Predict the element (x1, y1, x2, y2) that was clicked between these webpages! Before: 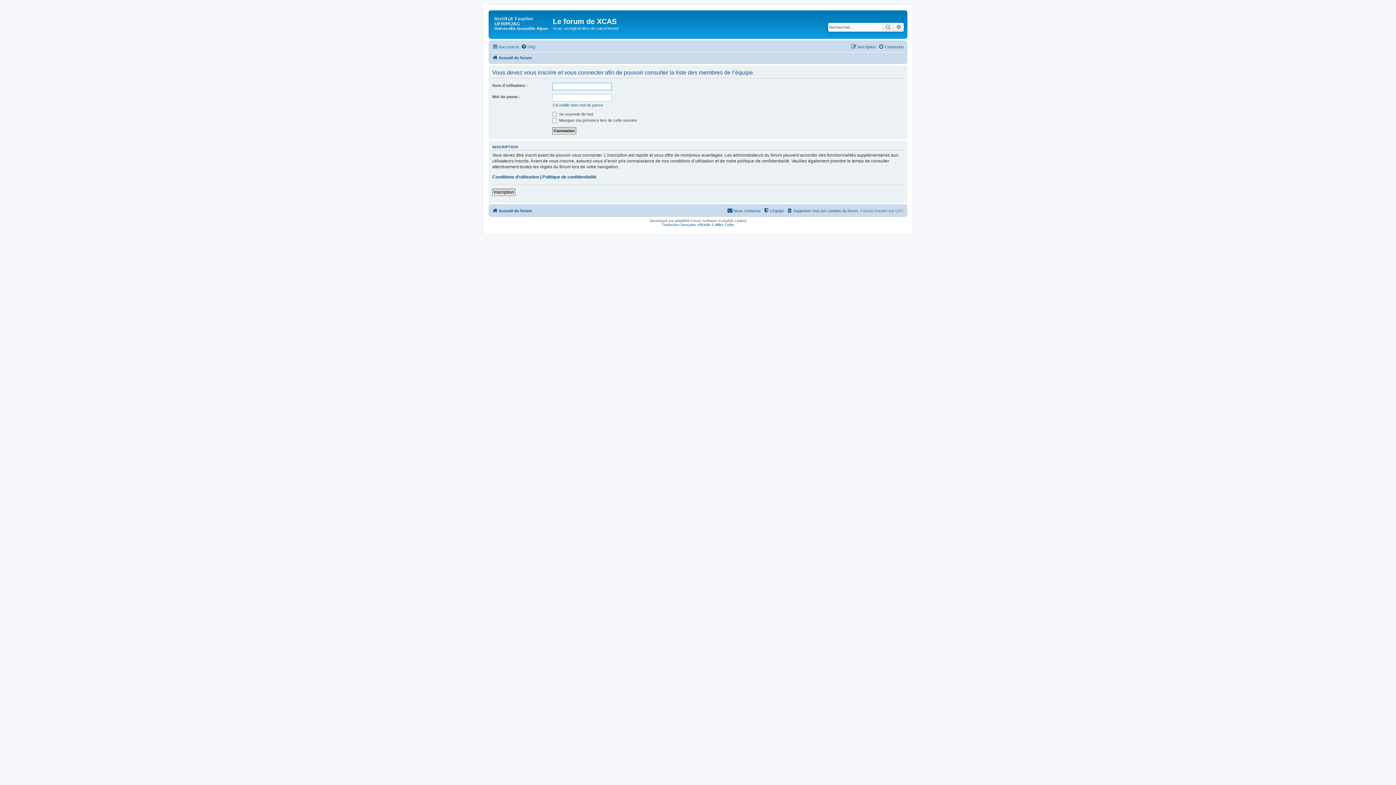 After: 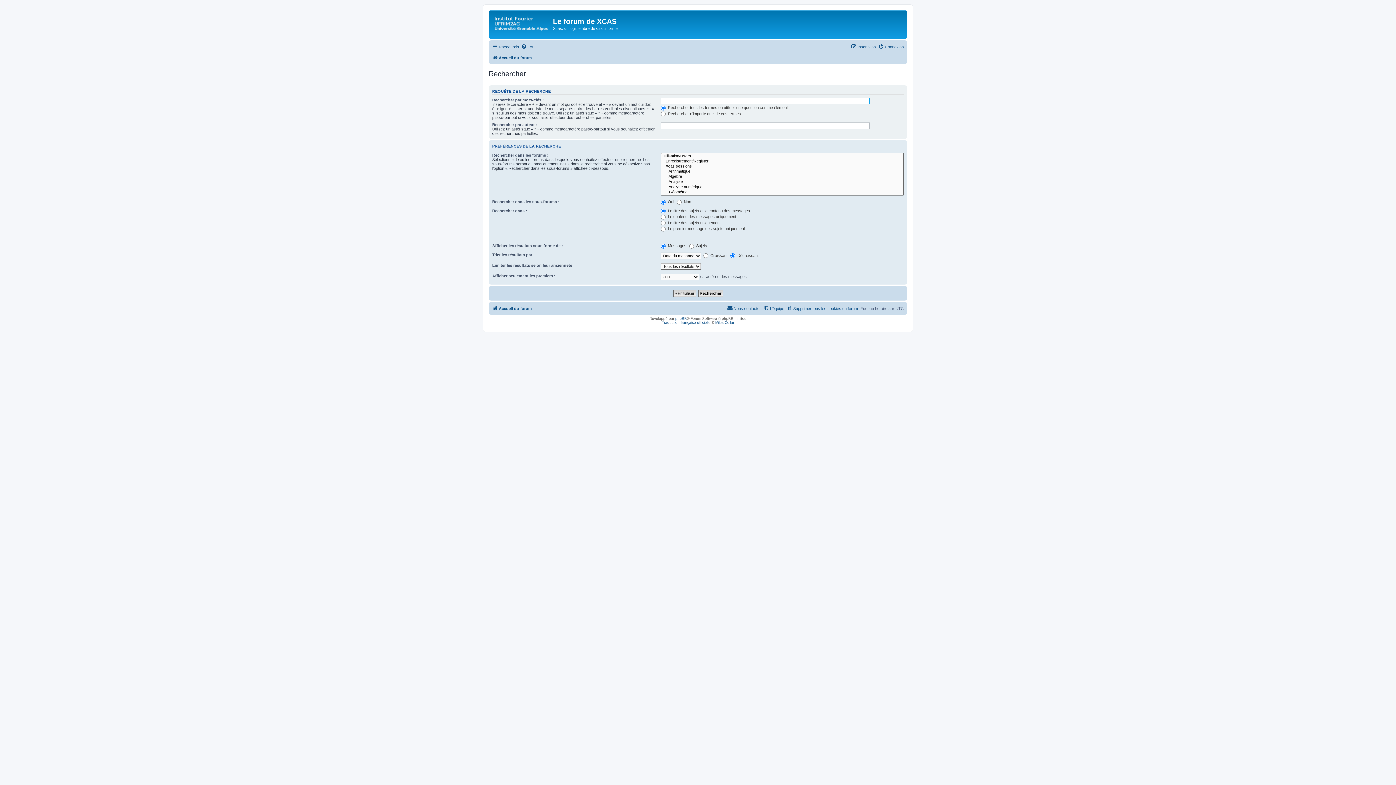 Action: label: Rechercher bbox: (882, 22, 893, 31)